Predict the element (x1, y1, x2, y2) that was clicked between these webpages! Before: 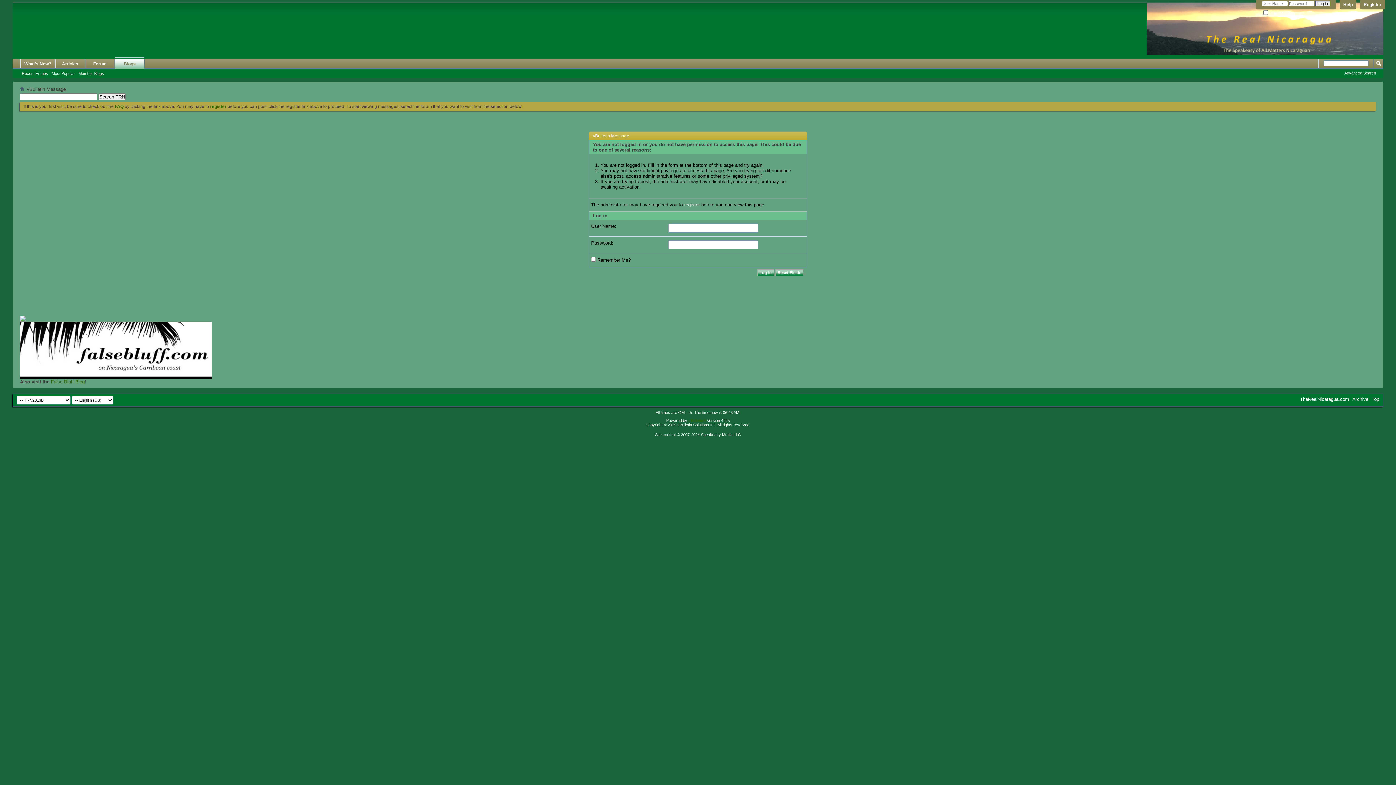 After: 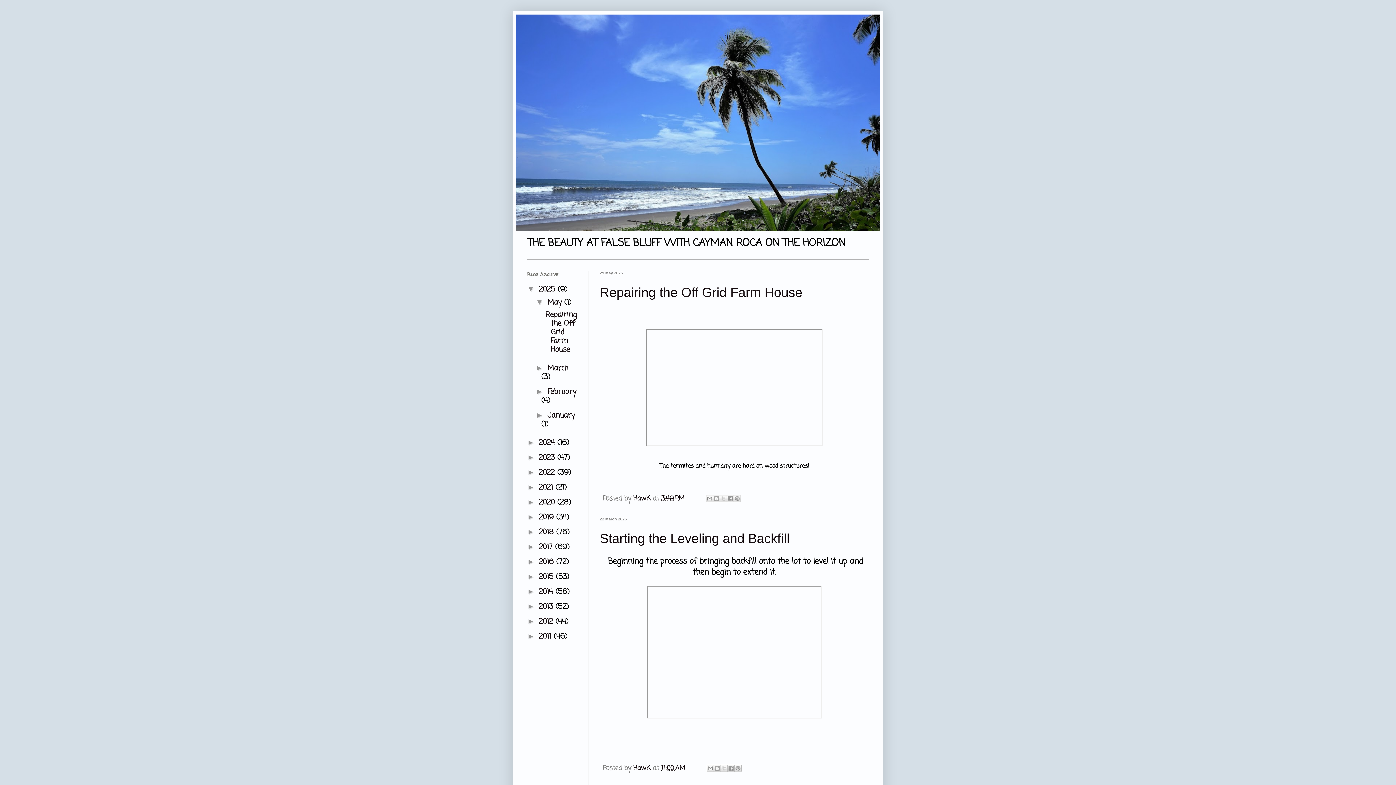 Action: bbox: (20, 374, 212, 380)